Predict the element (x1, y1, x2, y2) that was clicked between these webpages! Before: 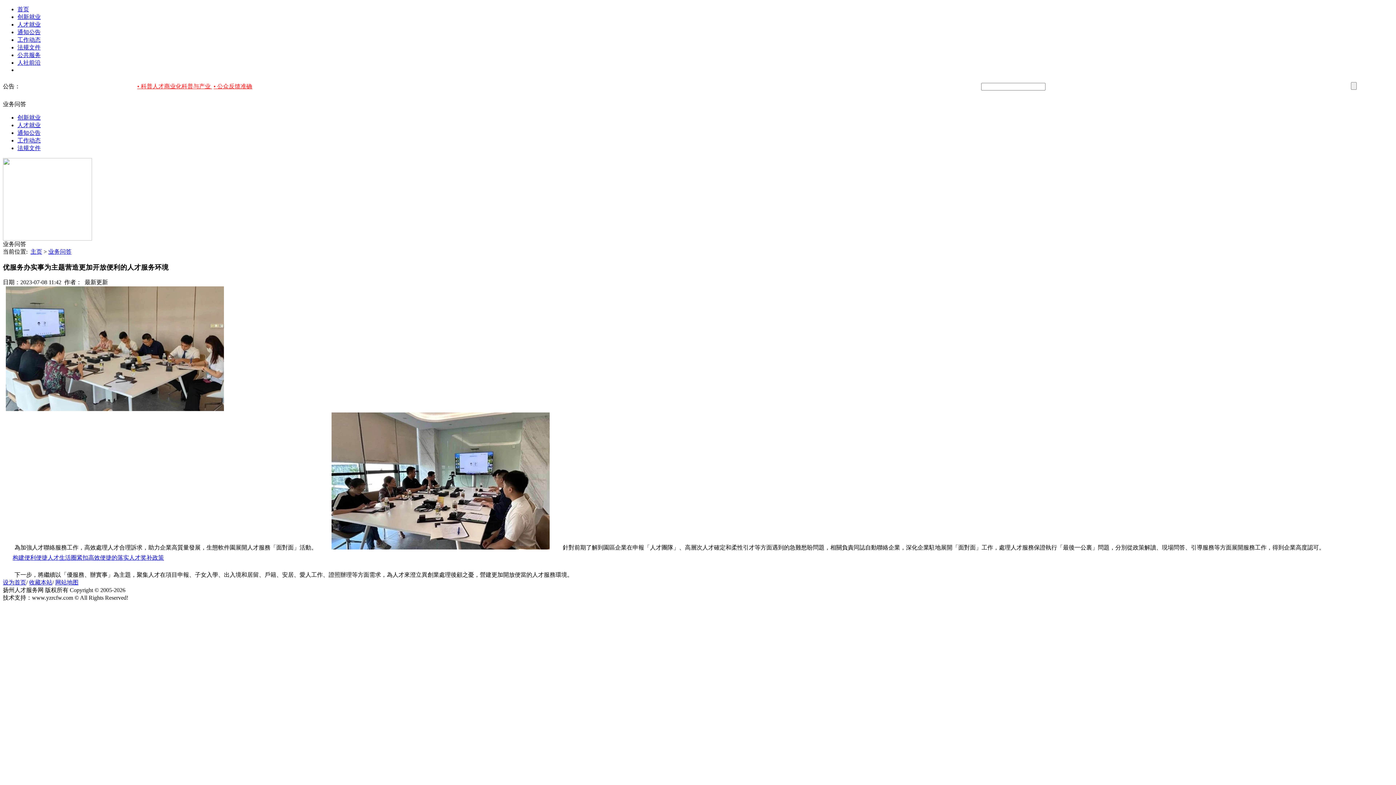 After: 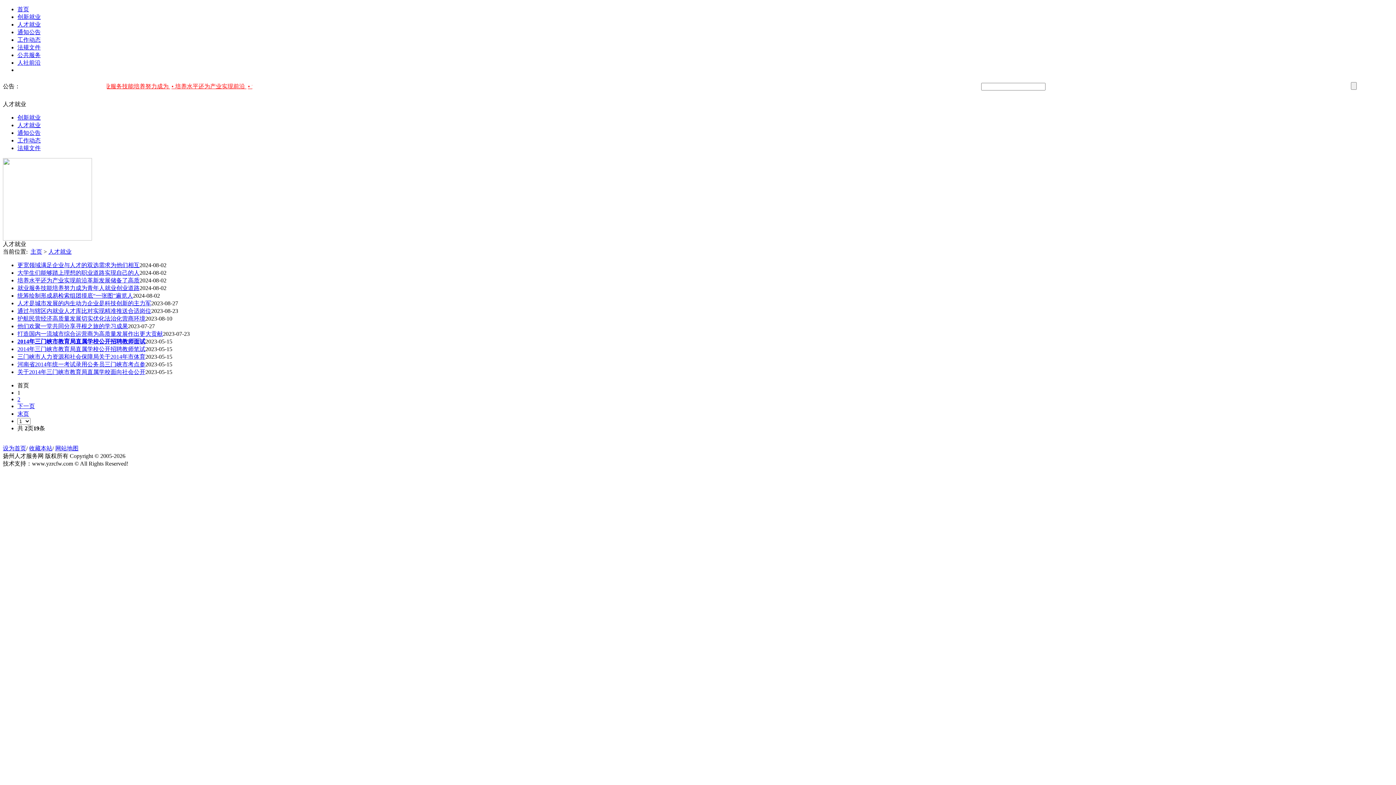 Action: bbox: (17, 122, 40, 128) label: 人才就业